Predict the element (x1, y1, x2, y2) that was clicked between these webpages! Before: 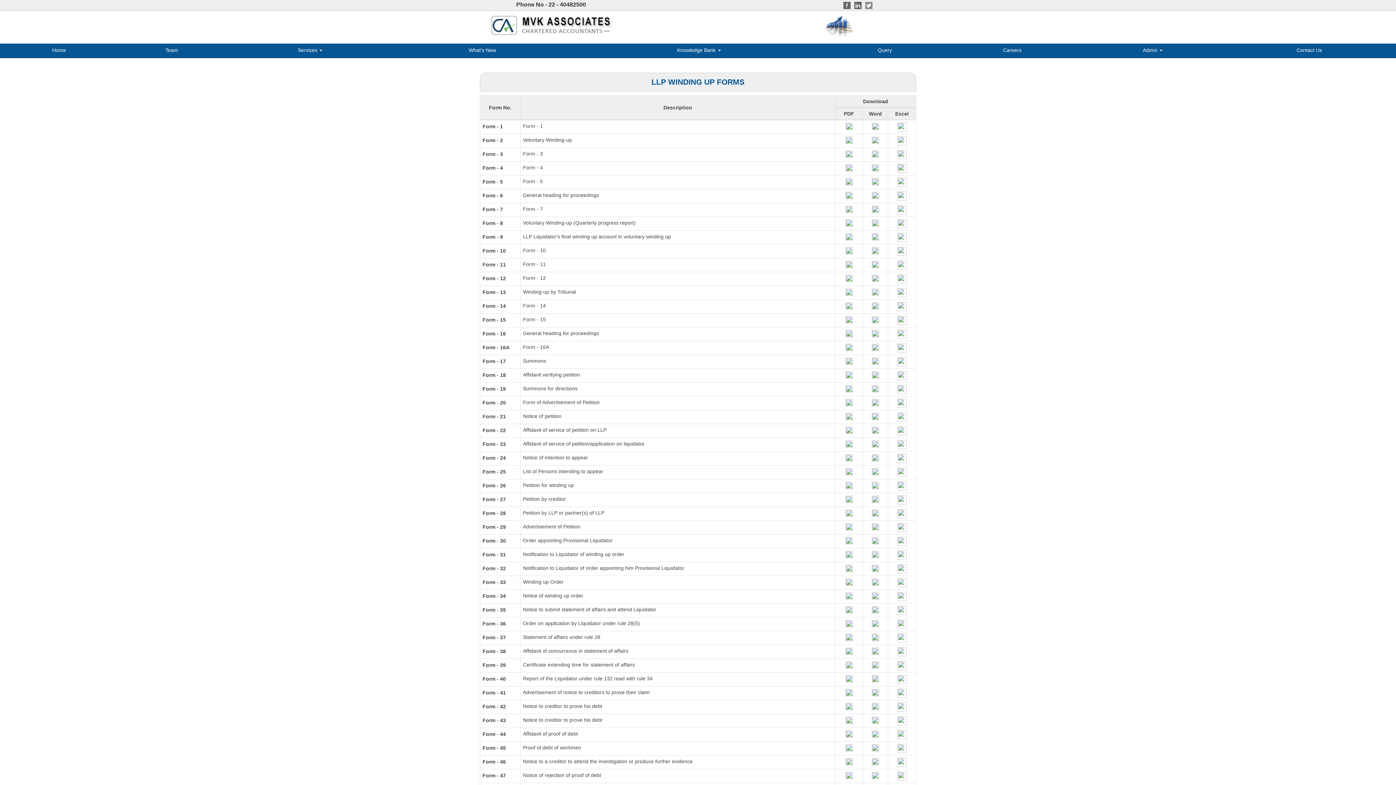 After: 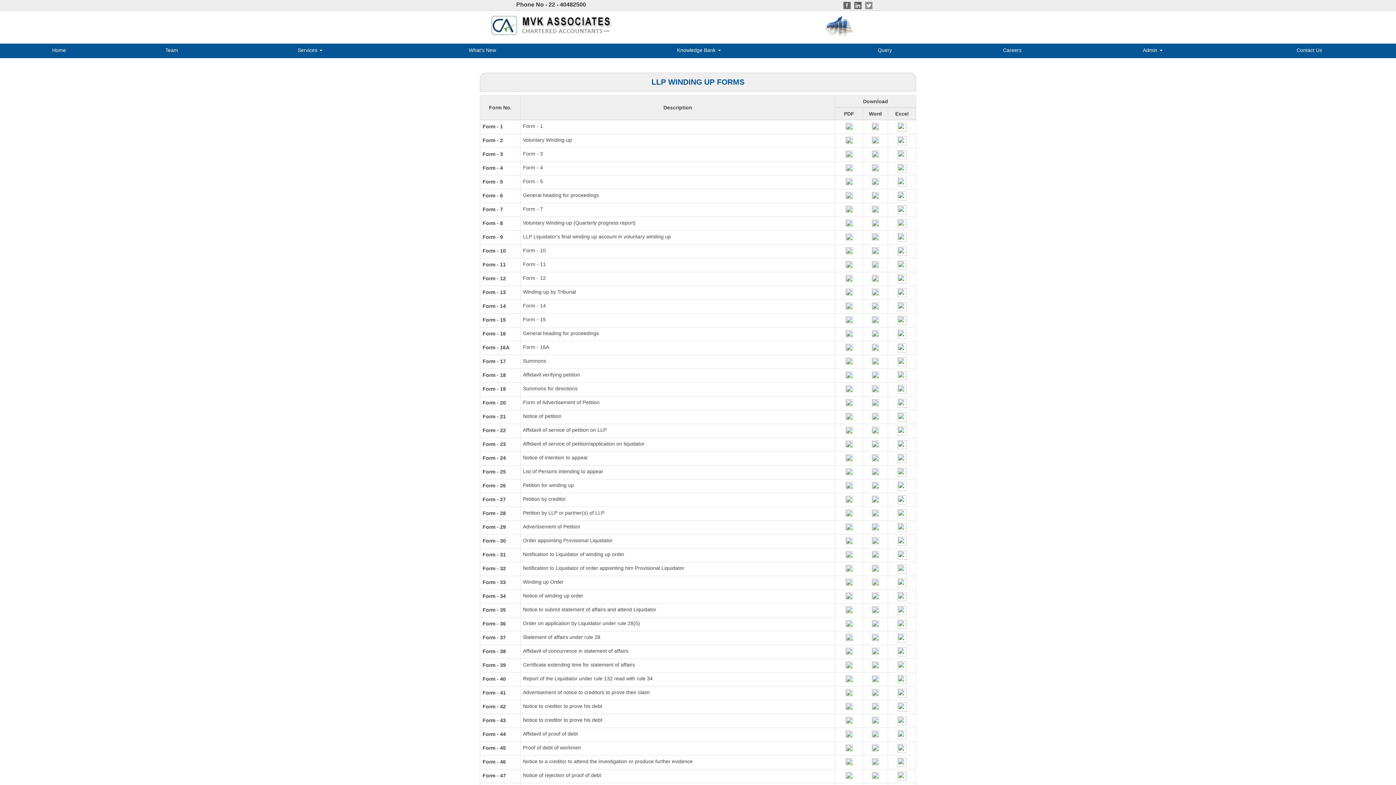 Action: bbox: (872, 289, 879, 294)